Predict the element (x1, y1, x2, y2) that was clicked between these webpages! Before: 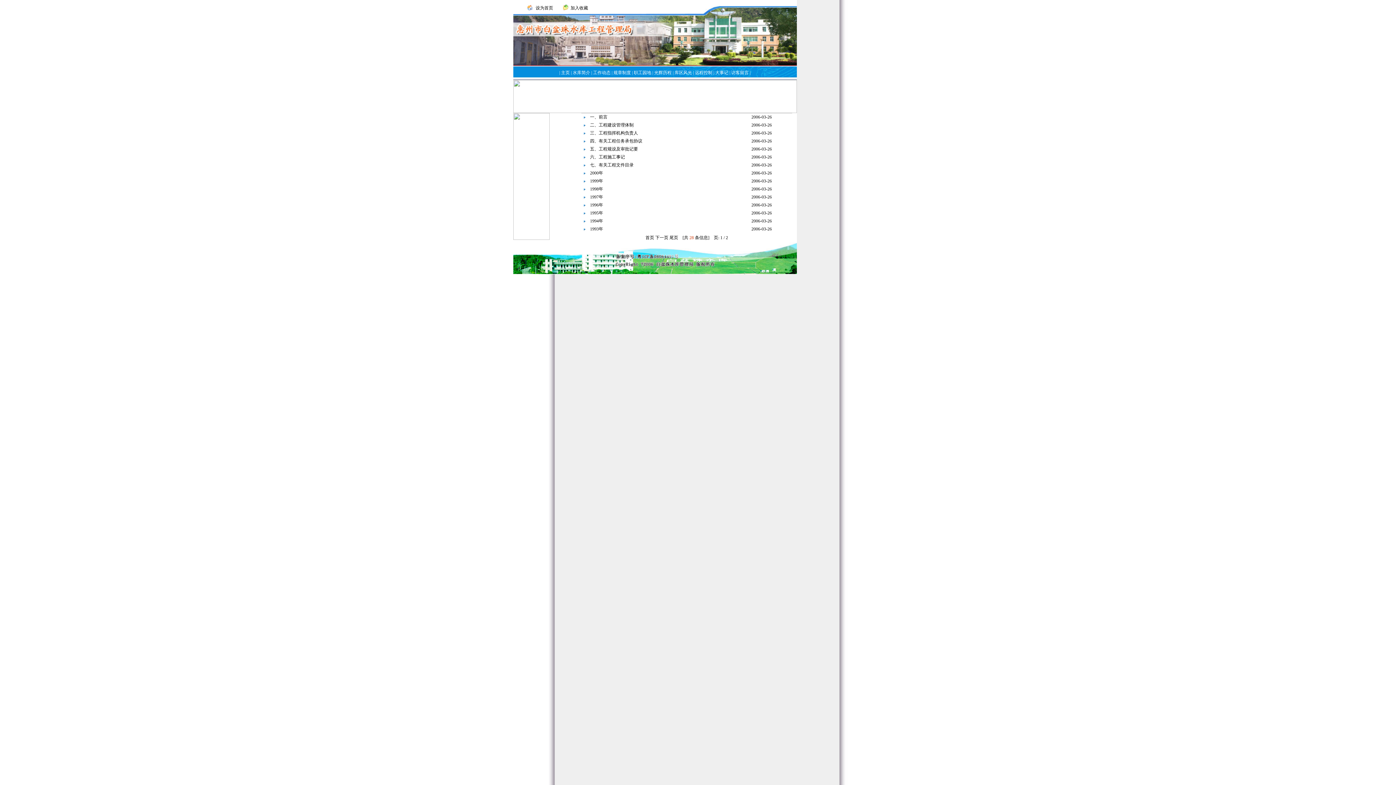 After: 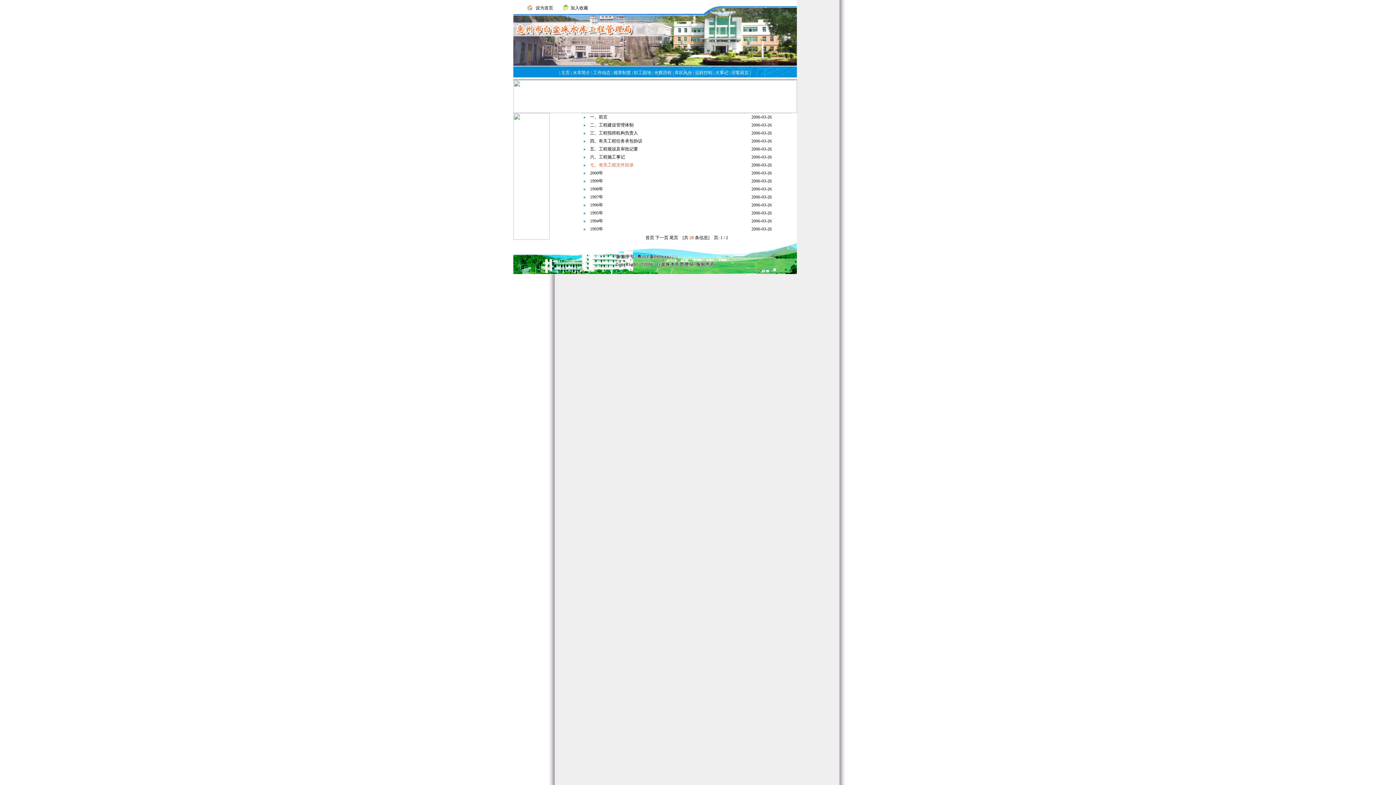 Action: label: 七、有关工程文件目录 bbox: (590, 162, 633, 167)